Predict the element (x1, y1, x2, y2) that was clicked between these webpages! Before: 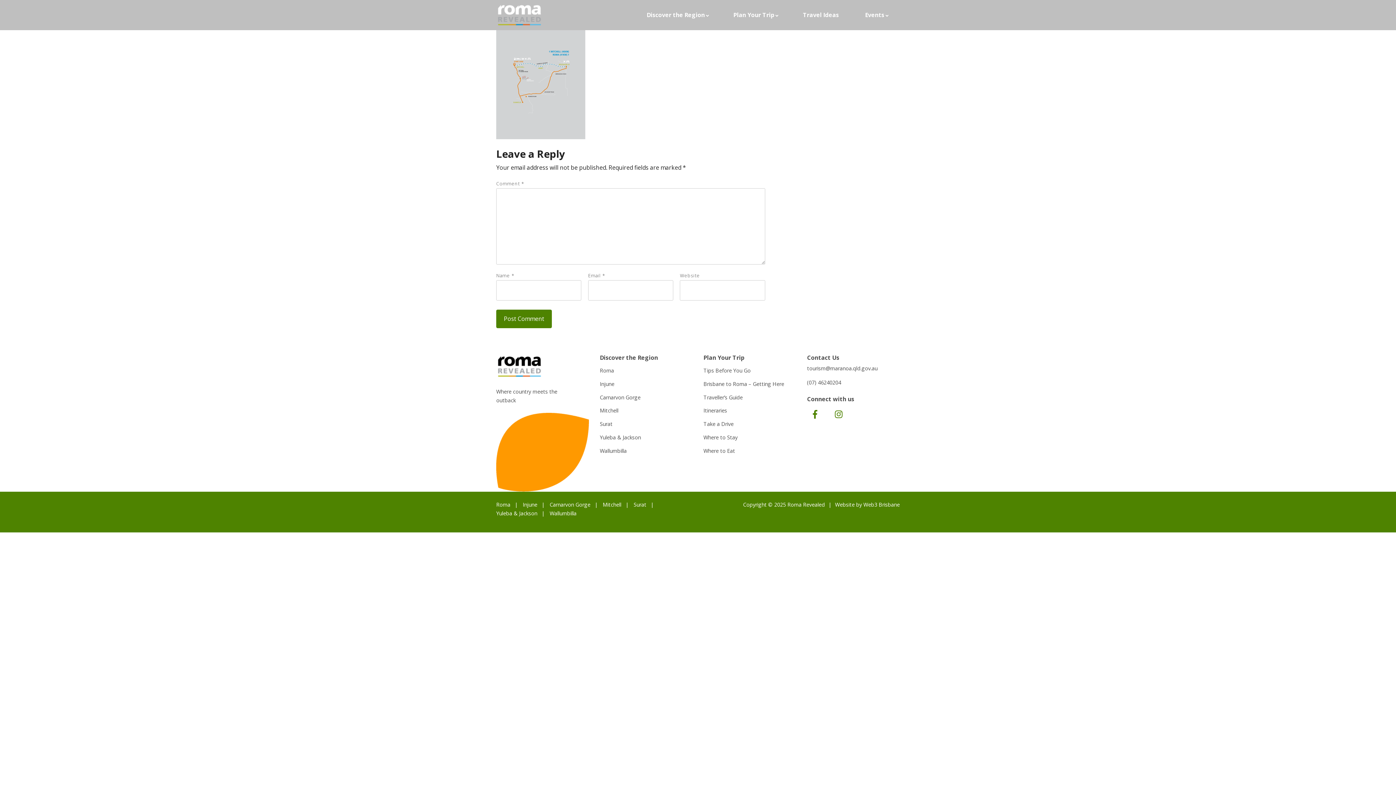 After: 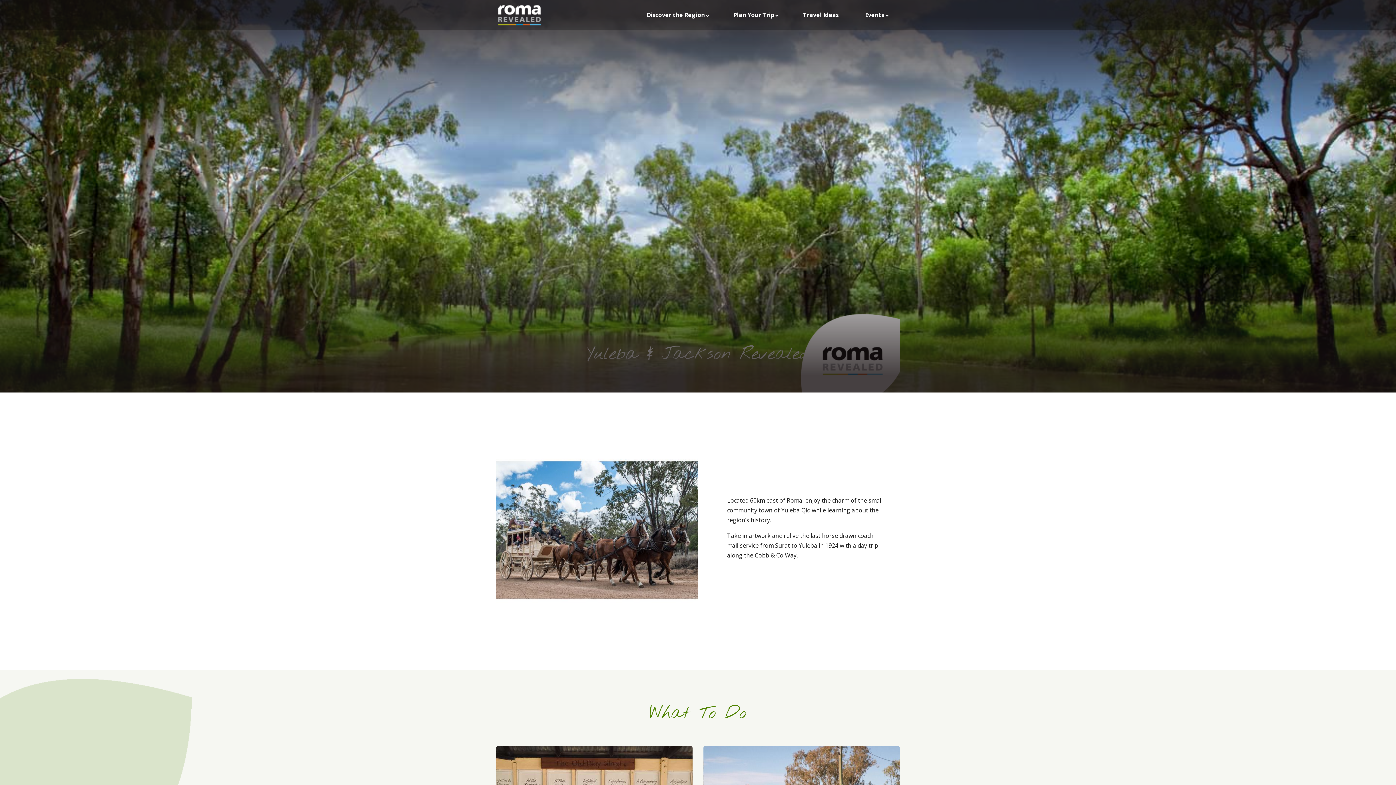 Action: label: Yuleba & Jackson bbox: (600, 431, 692, 443)